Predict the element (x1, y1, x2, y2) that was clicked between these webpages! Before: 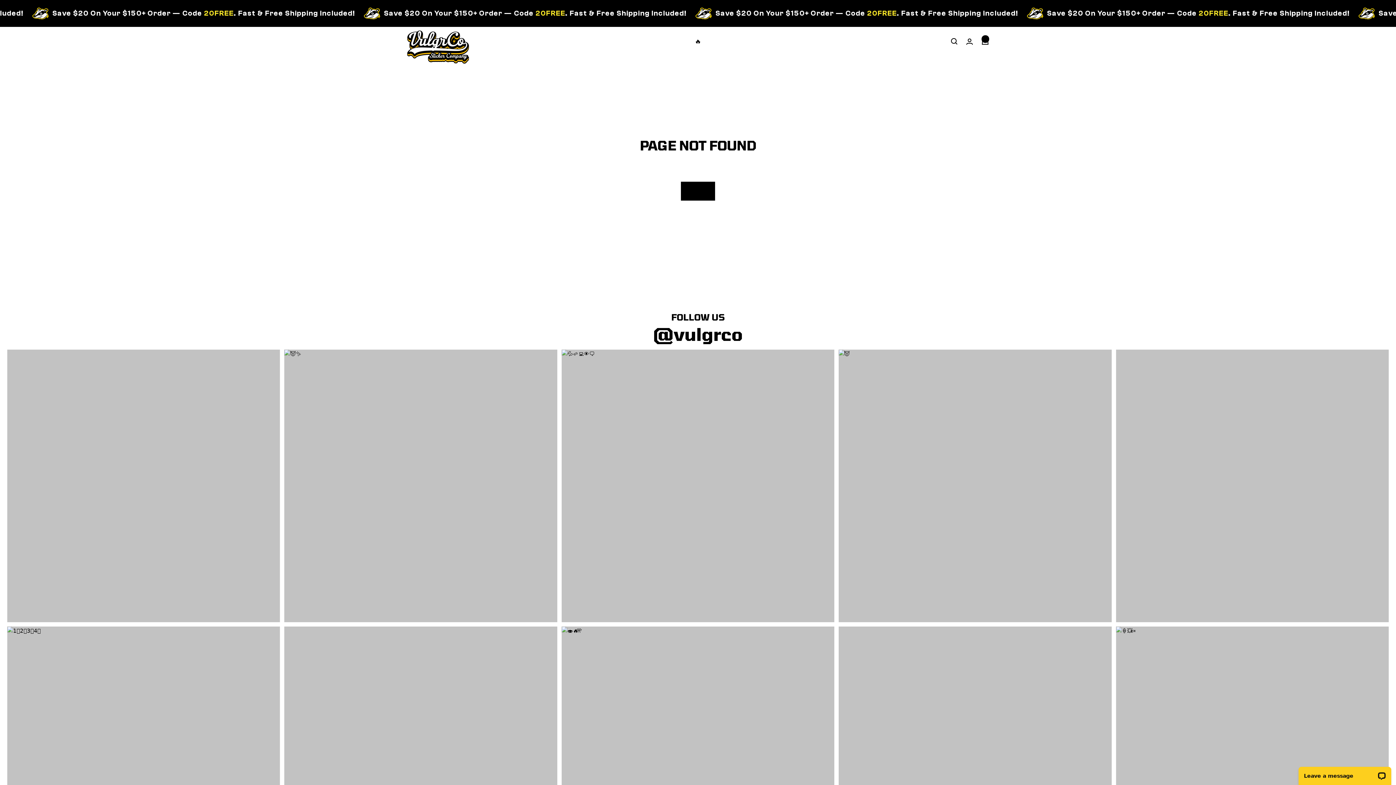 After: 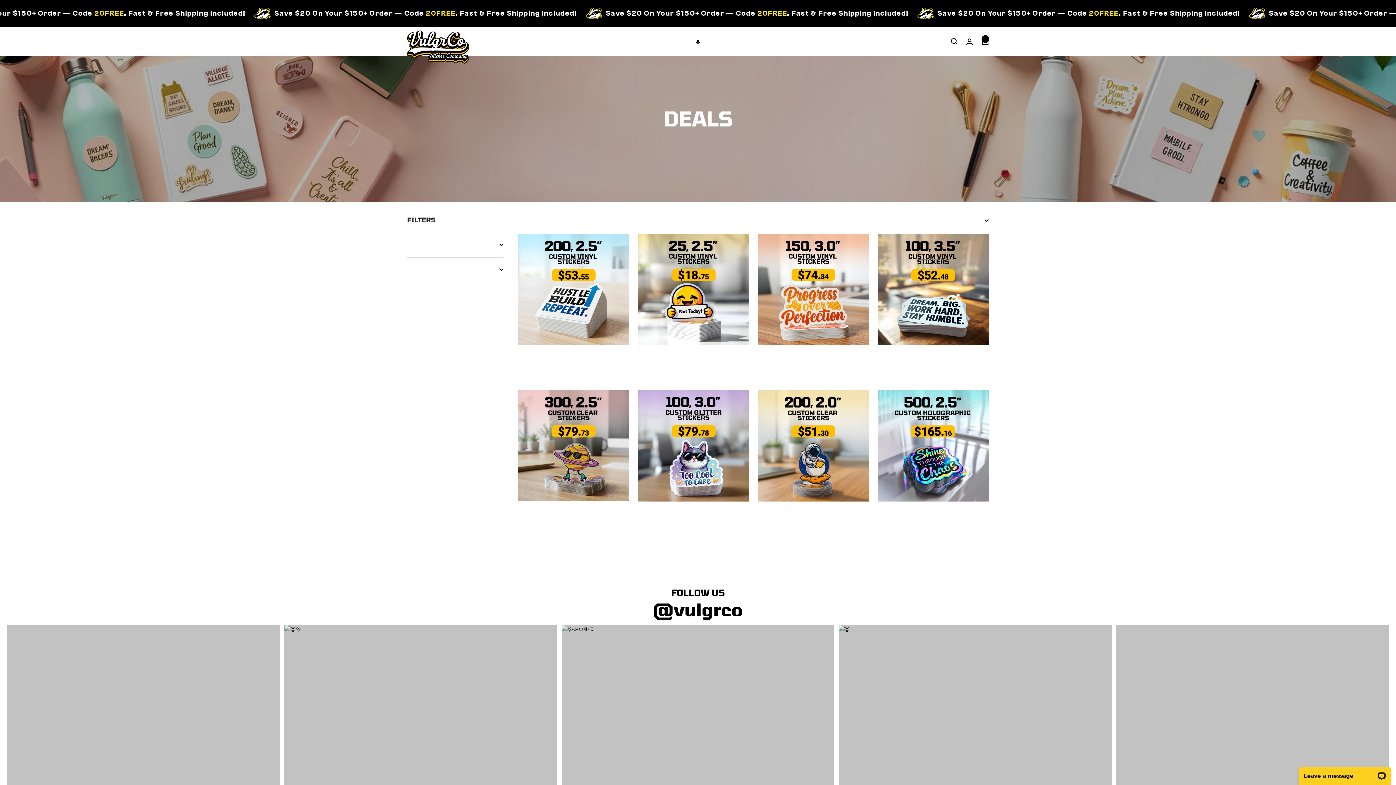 Action: bbox: (694, 35, 701, 47) label: Deals 🔥